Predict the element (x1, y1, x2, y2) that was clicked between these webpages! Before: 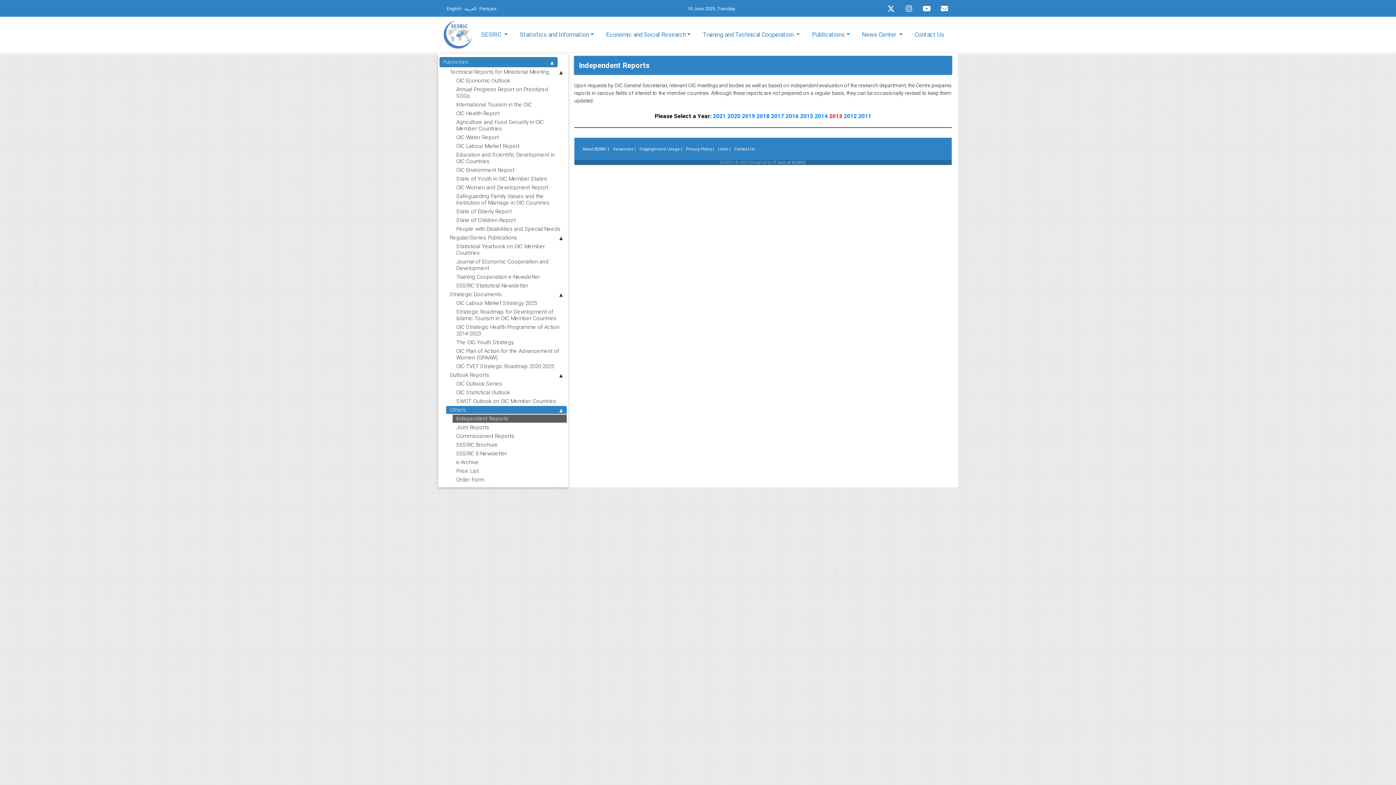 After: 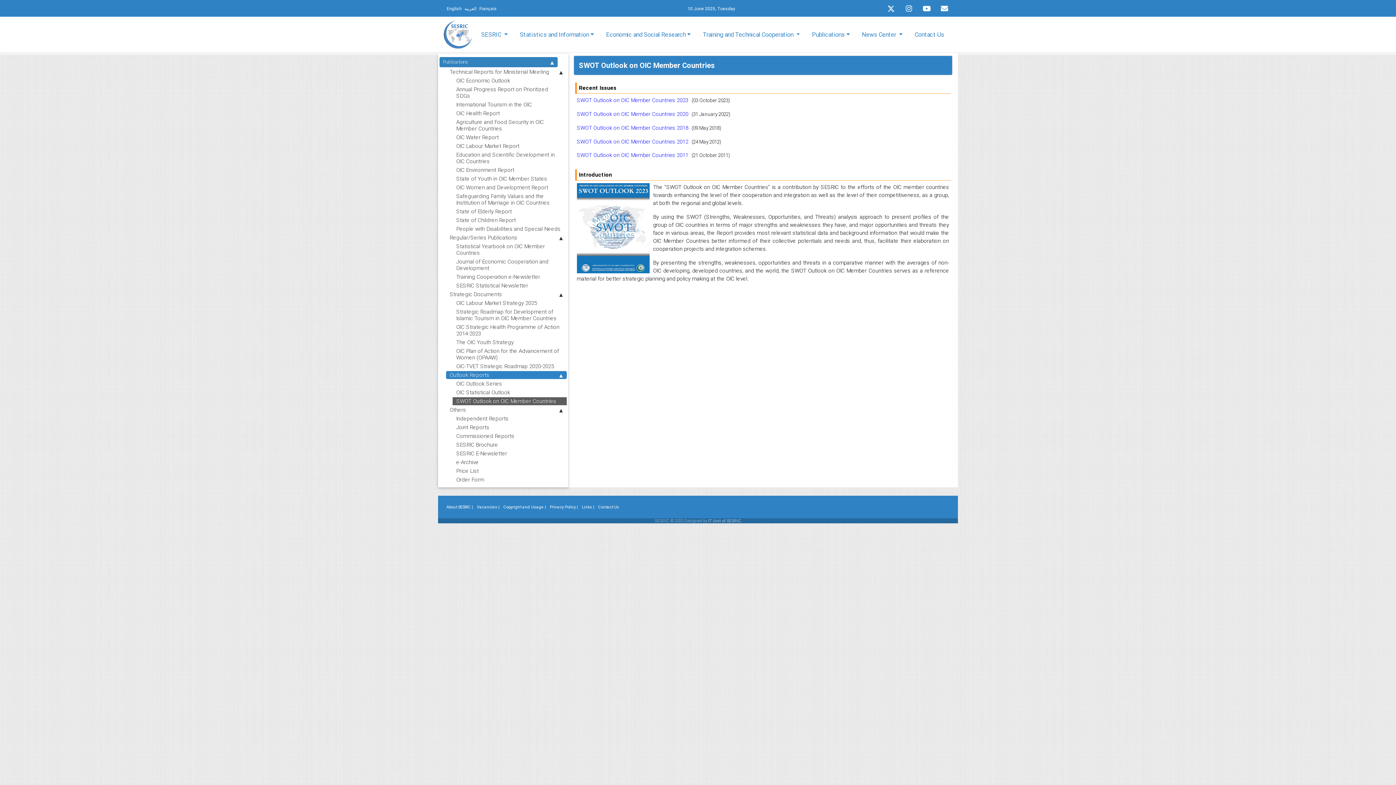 Action: bbox: (452, 397, 566, 405) label: SWOT Outlook on OIC Member Countries